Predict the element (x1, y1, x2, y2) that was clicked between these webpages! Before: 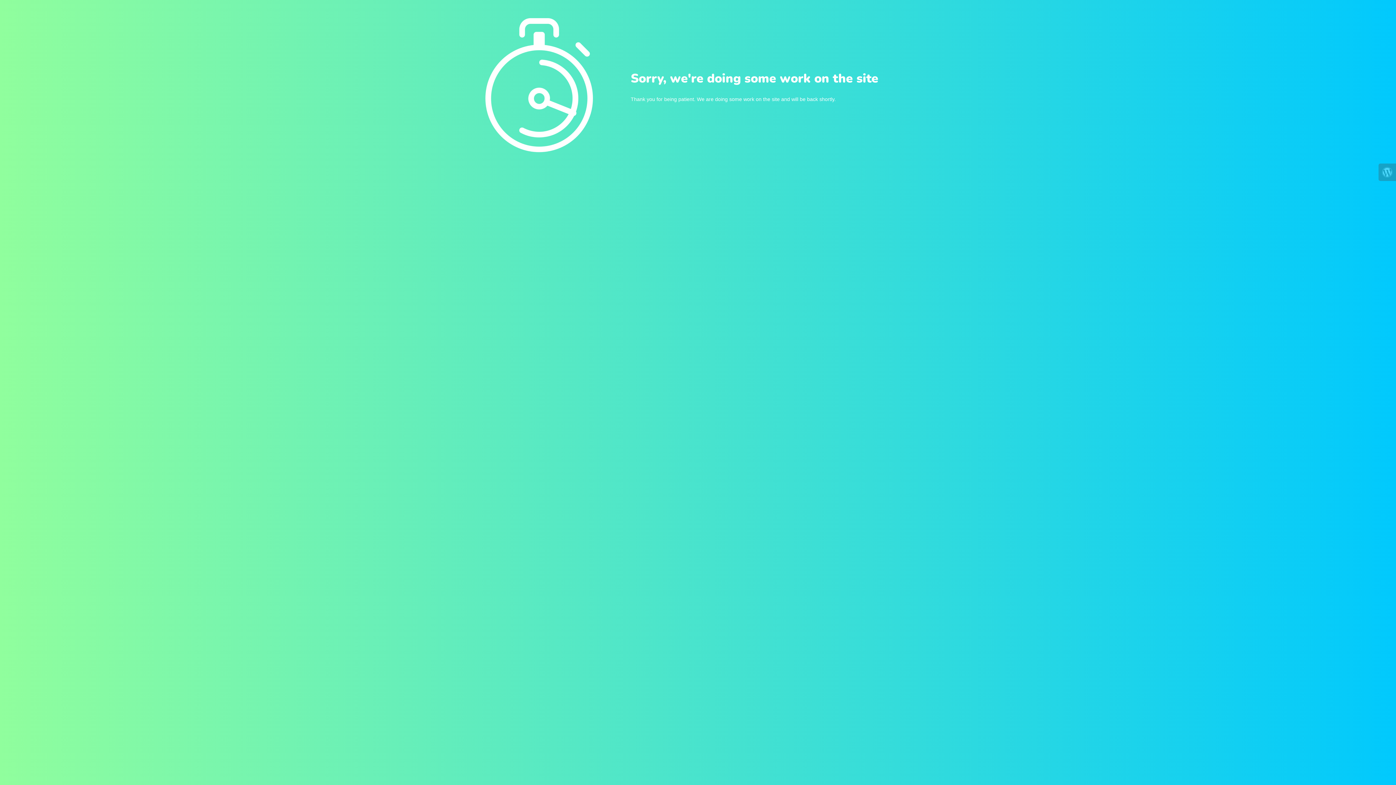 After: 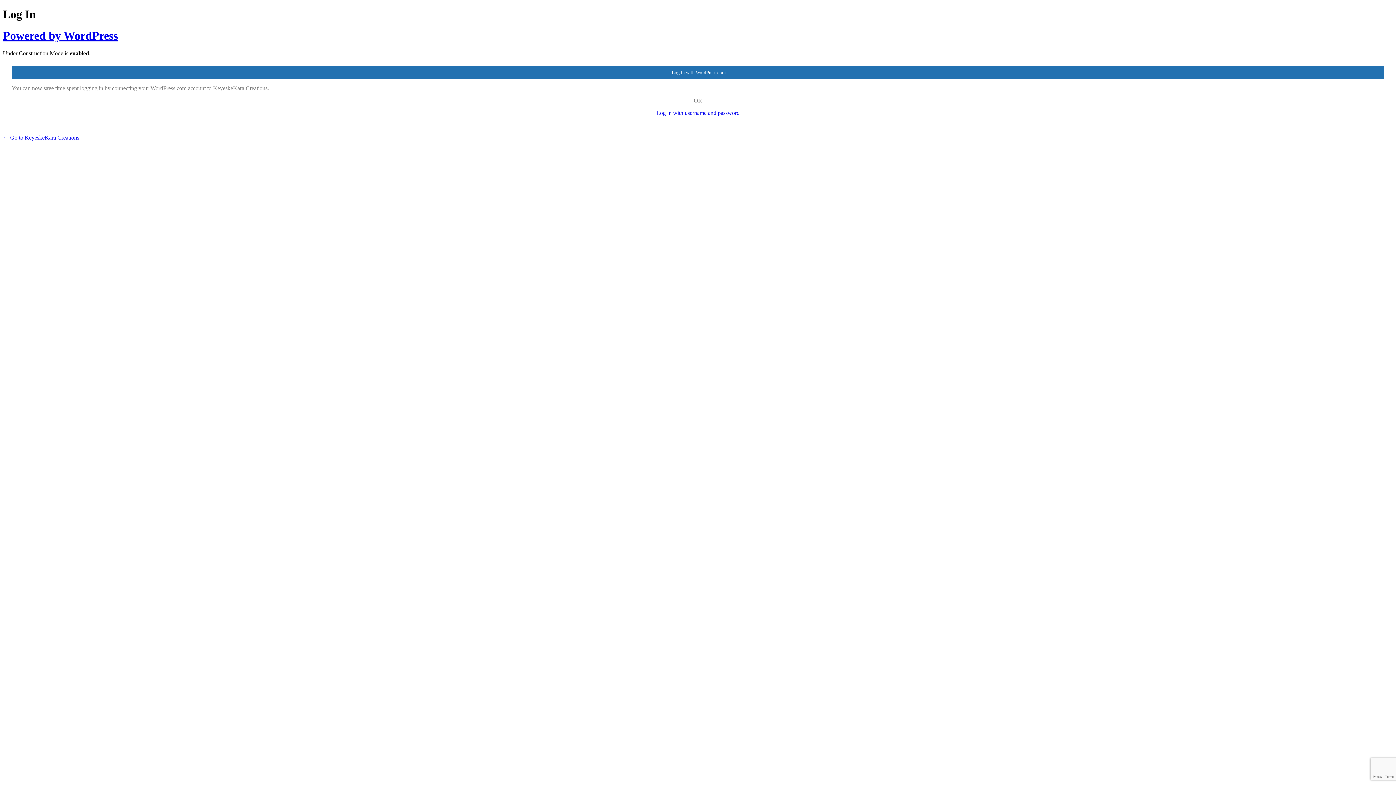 Action: bbox: (1378, 163, 1396, 181)